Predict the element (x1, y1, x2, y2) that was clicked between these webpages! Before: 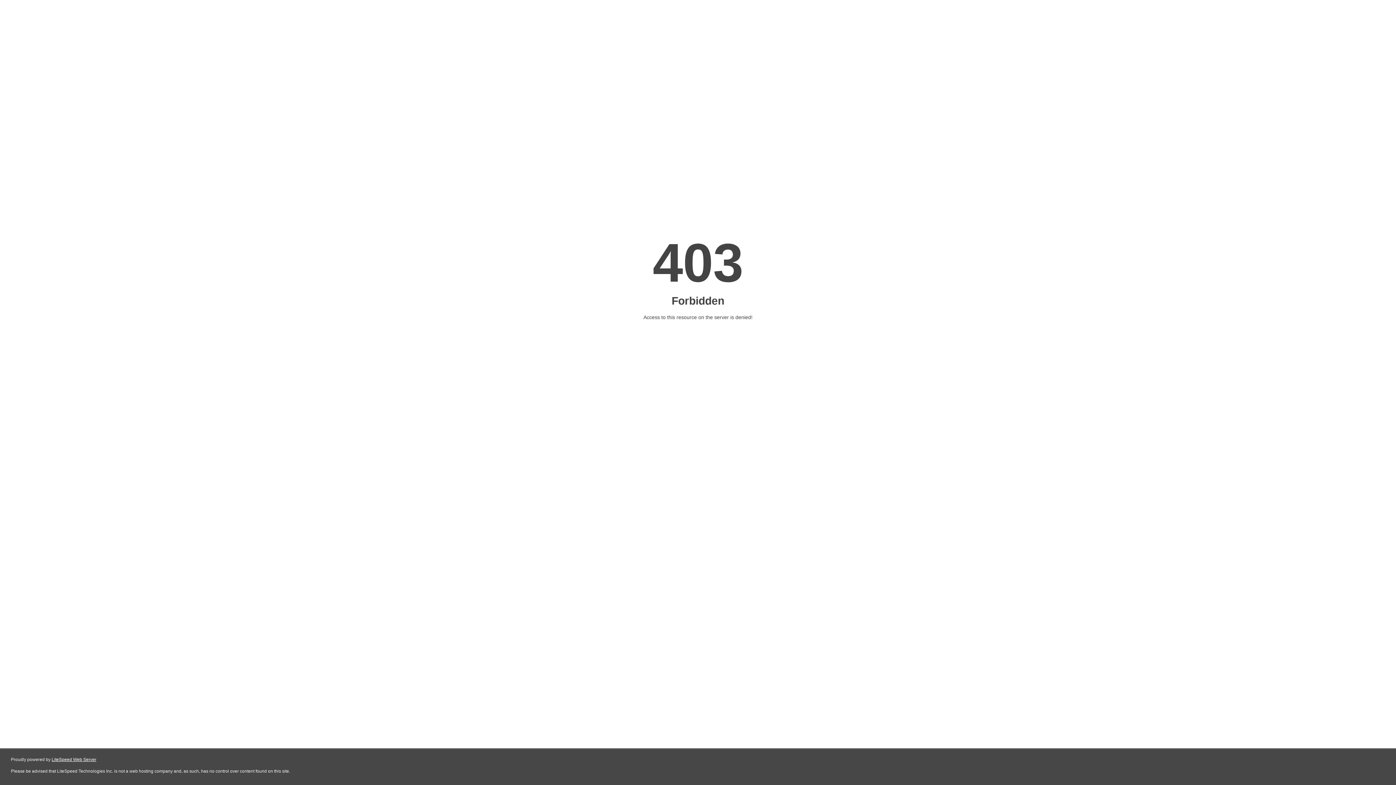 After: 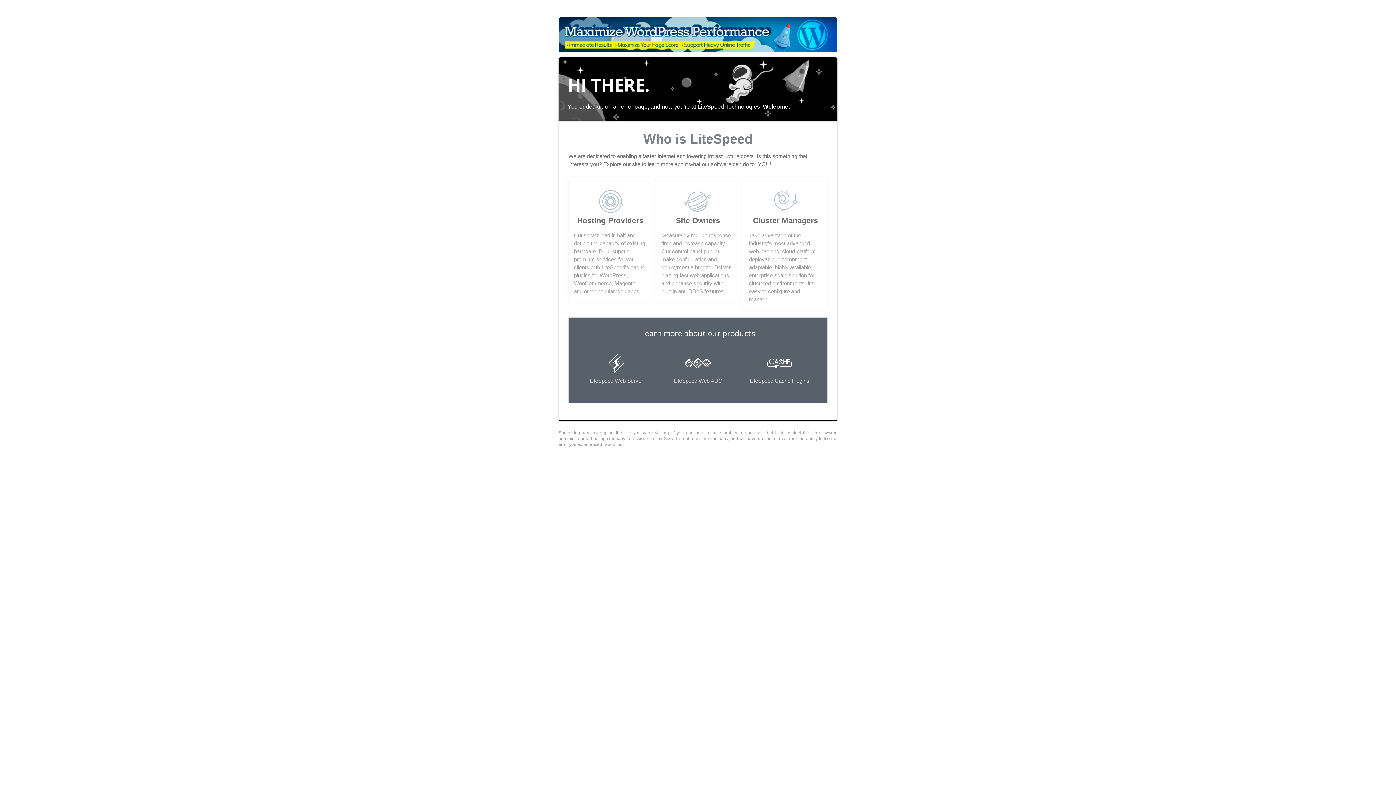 Action: bbox: (51, 757, 96, 762) label: LiteSpeed Web Server